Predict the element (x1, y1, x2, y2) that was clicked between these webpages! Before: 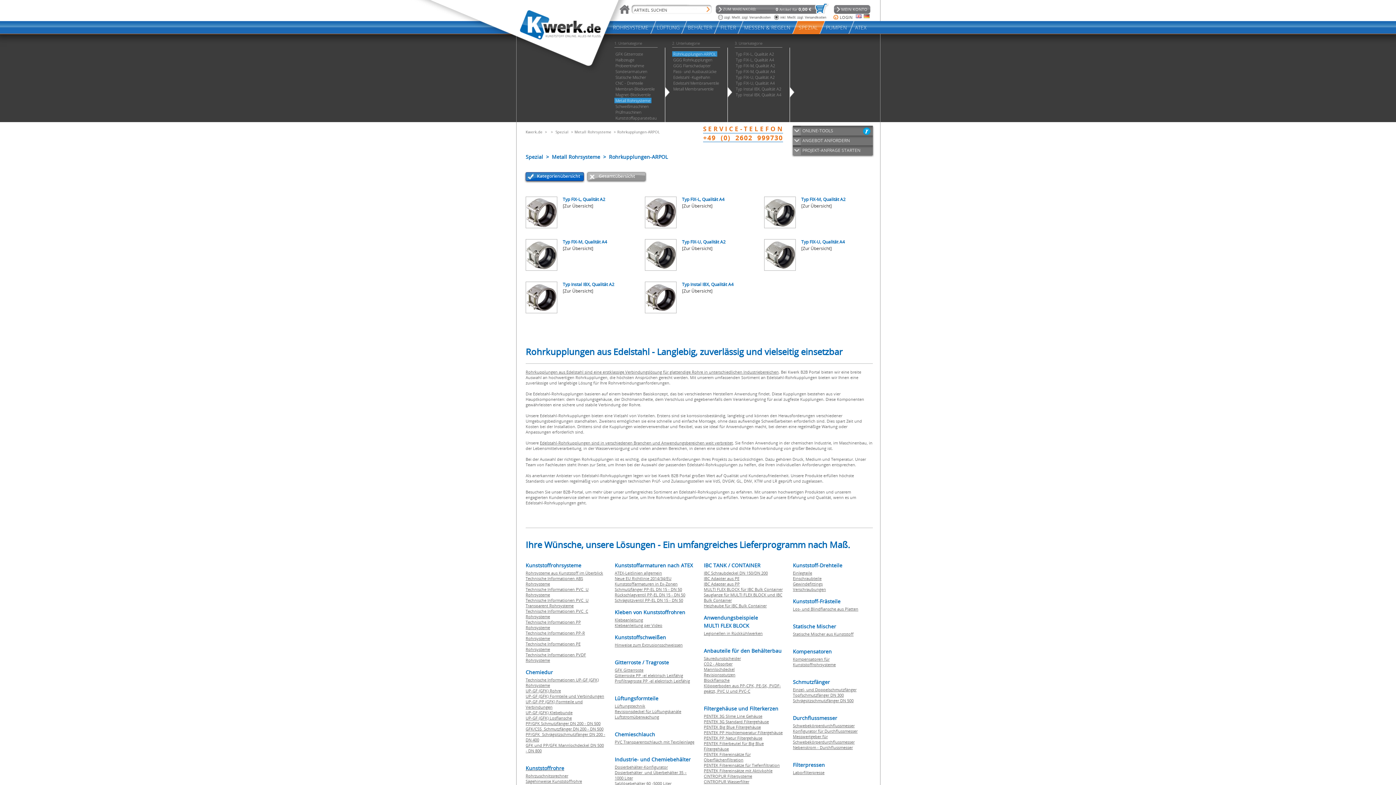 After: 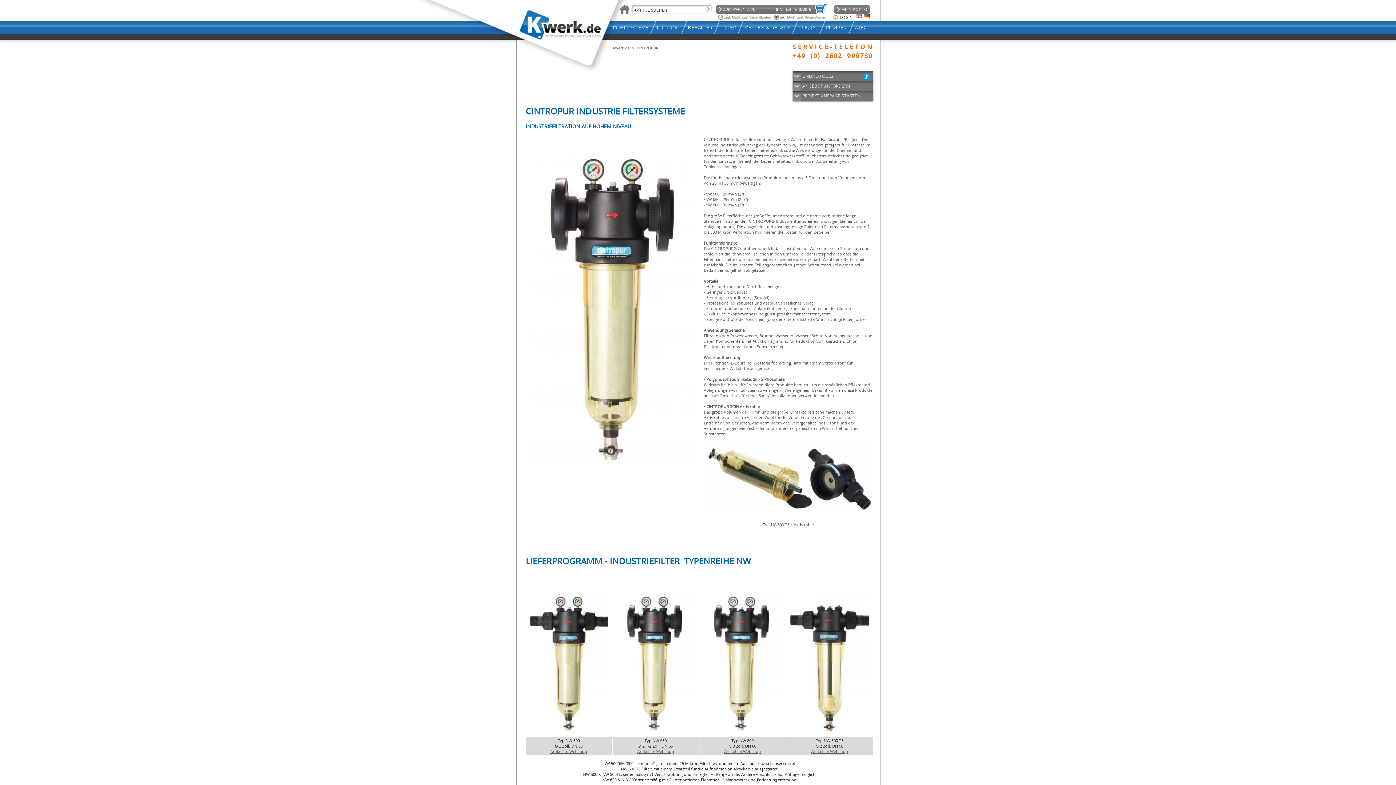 Action: bbox: (704, 779, 749, 784) label: CINTROPUR Wasserfilter